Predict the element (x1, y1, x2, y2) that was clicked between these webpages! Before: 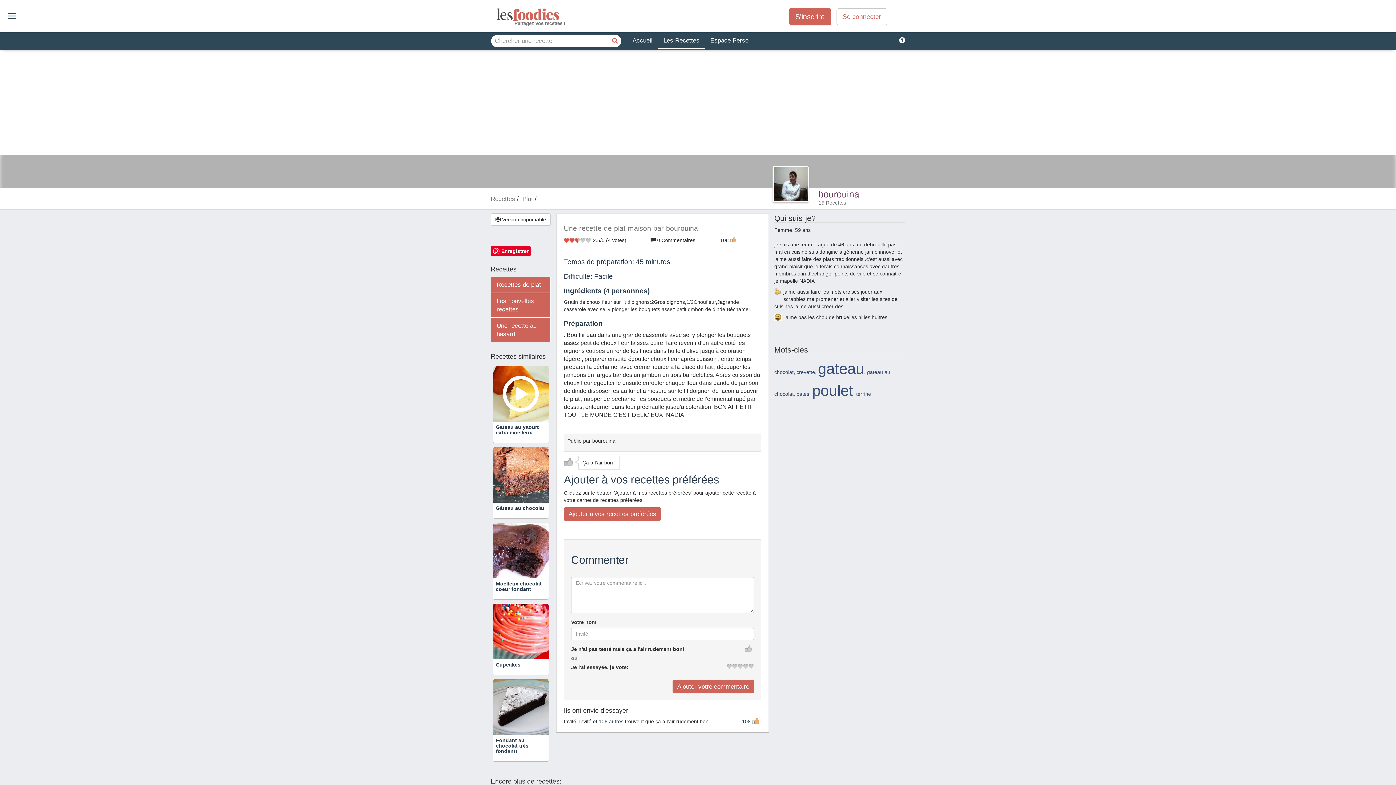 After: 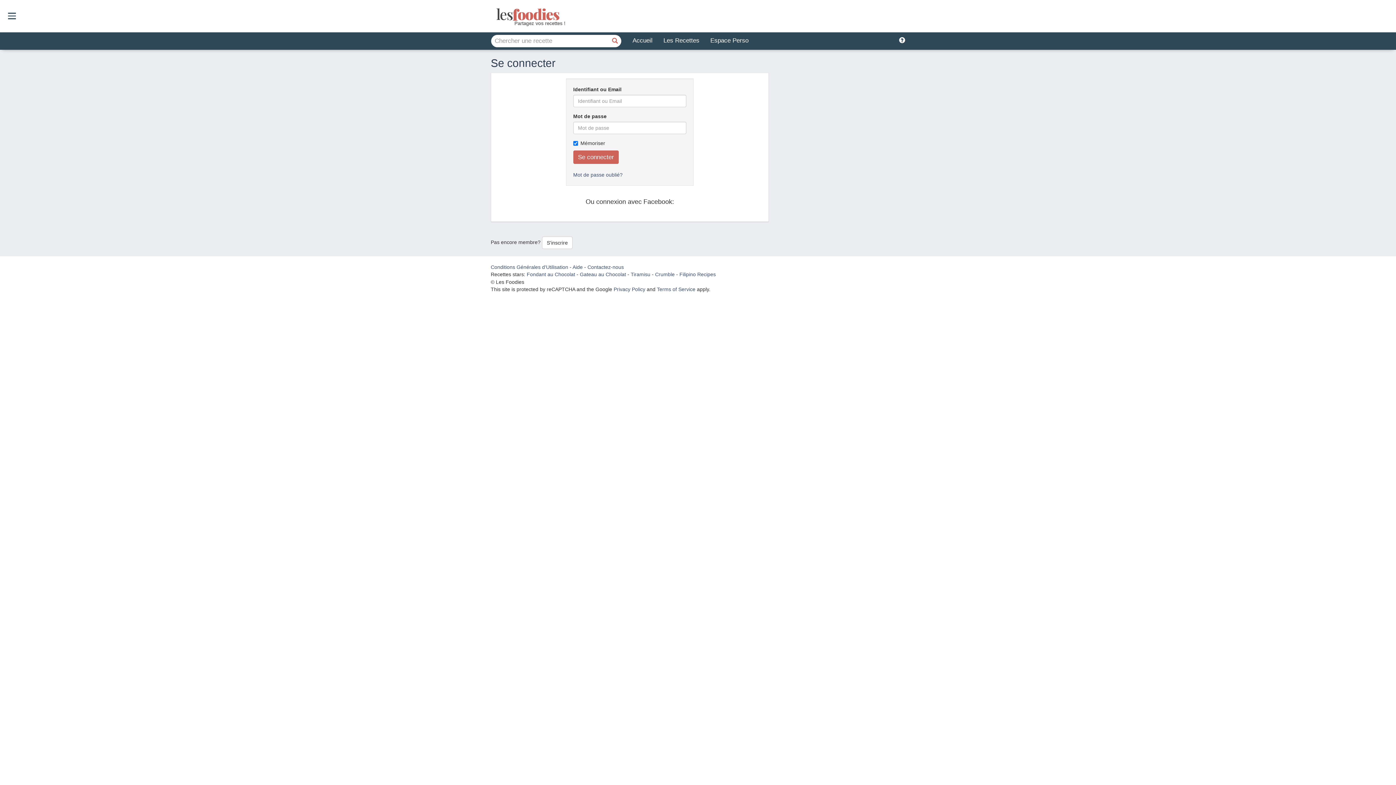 Action: bbox: (836, 12, 887, 19) label: Se connecter